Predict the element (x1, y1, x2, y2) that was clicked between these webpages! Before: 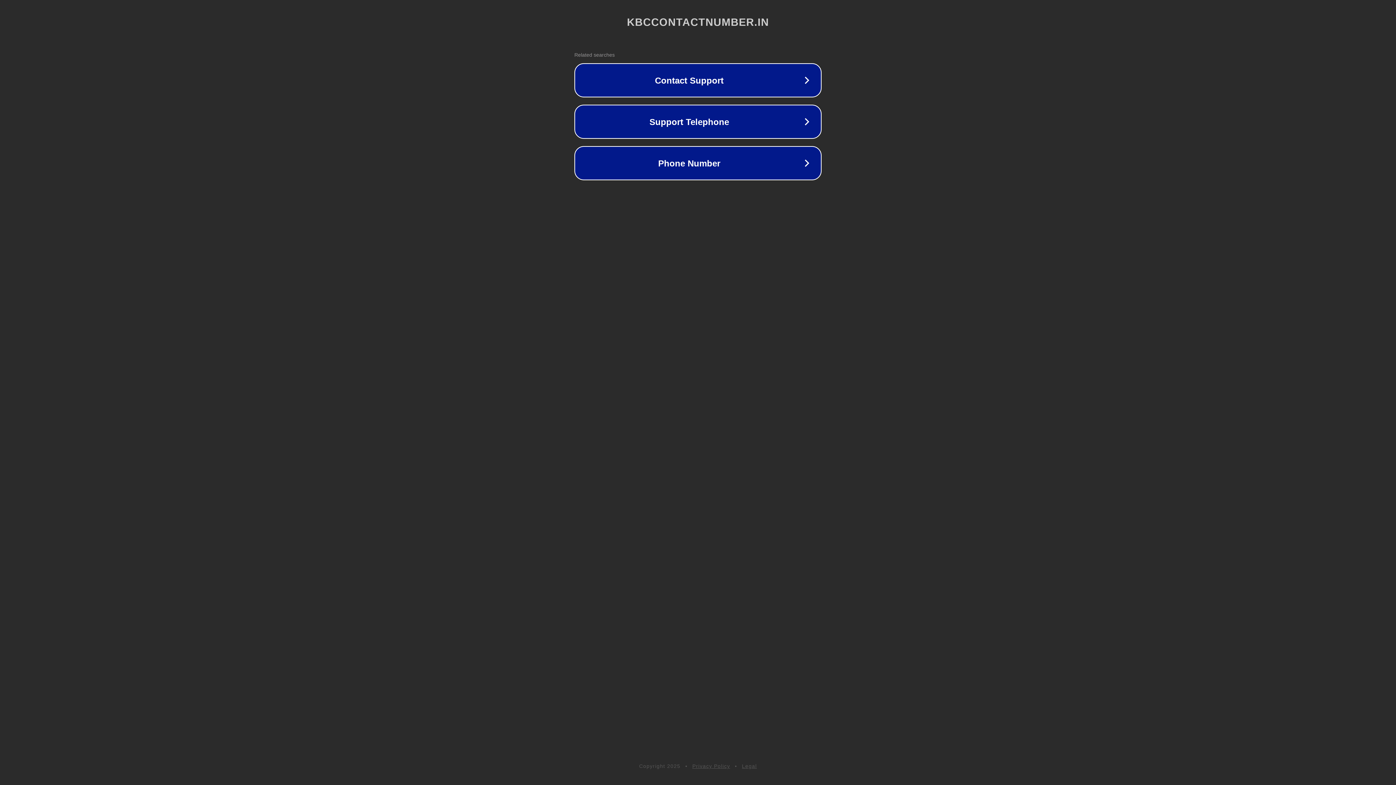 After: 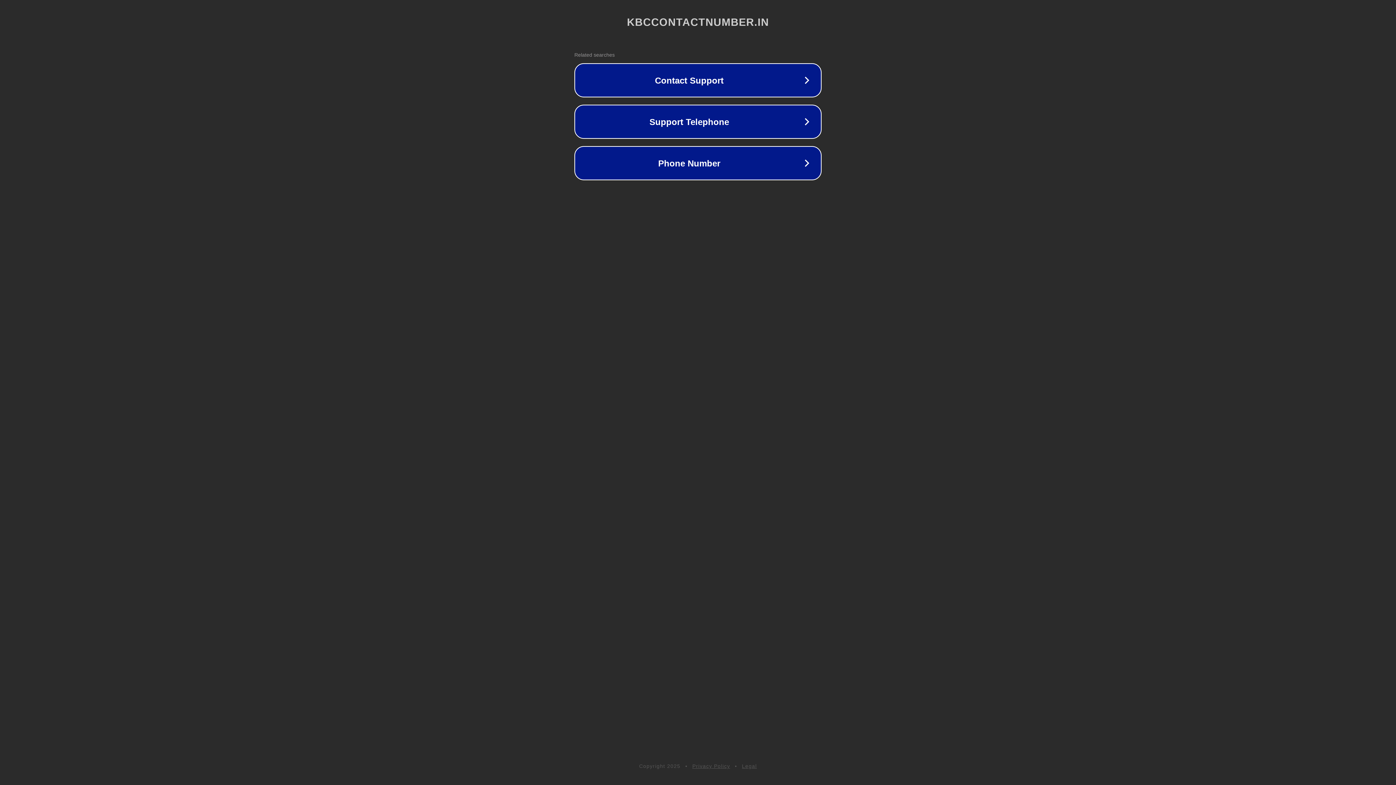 Action: bbox: (742, 763, 757, 769) label: Legal